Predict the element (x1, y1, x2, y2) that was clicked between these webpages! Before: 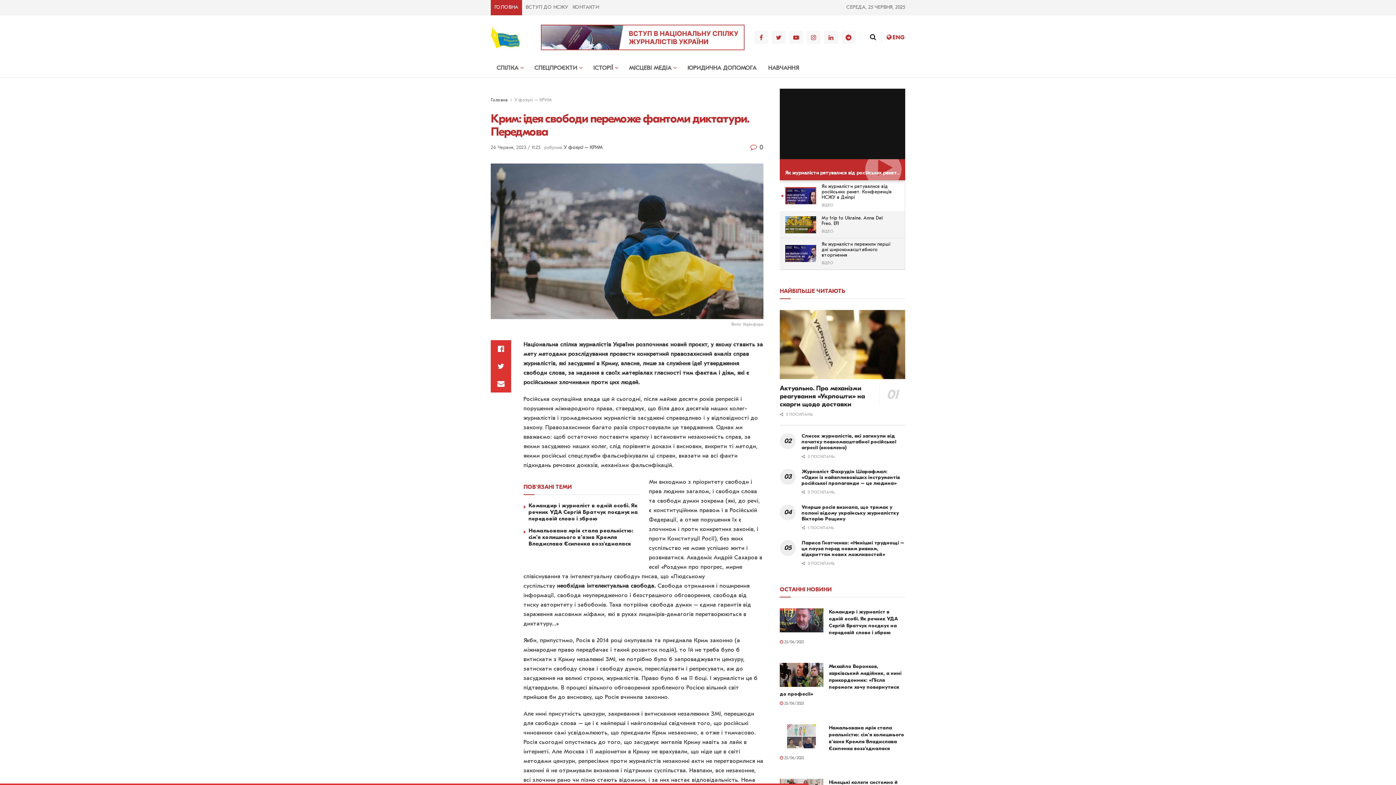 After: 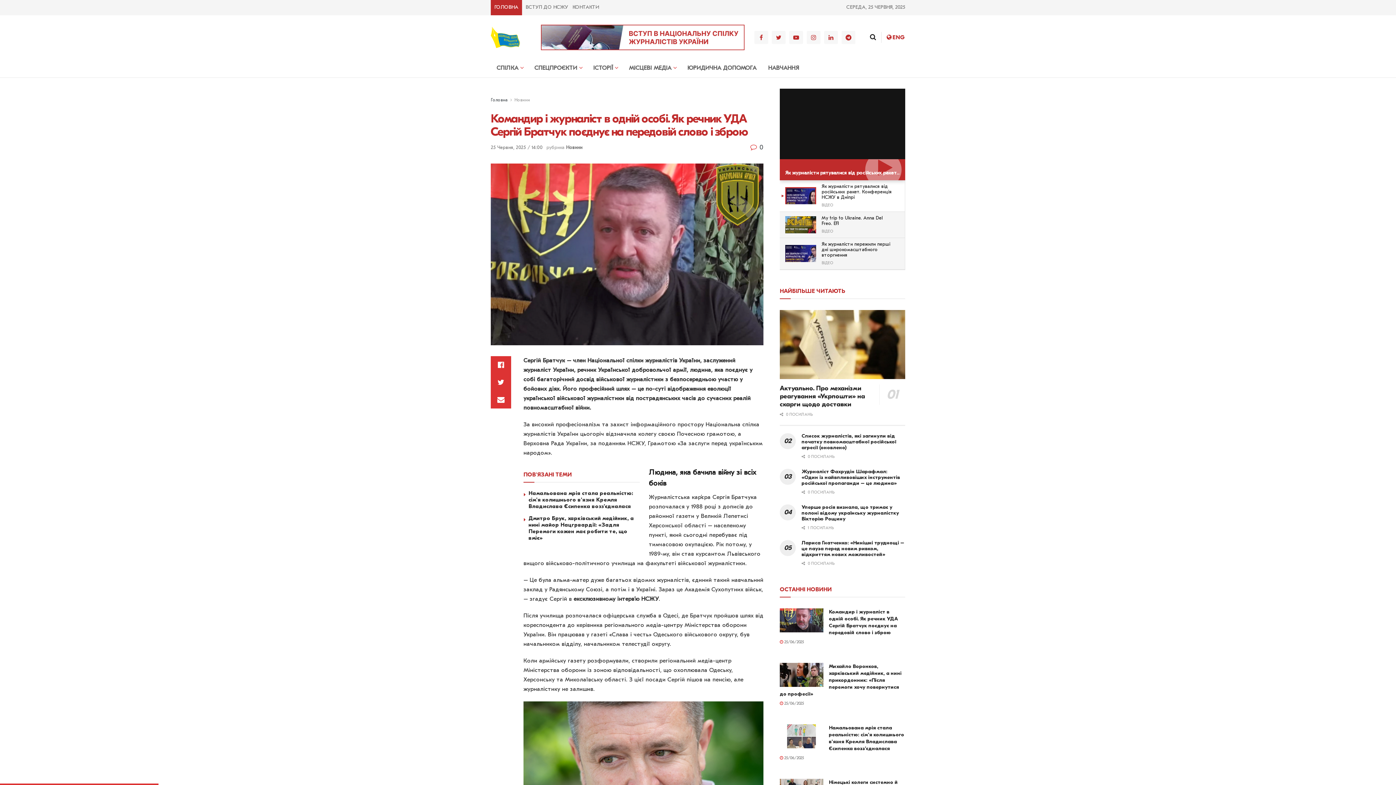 Action: bbox: (780, 608, 823, 632)